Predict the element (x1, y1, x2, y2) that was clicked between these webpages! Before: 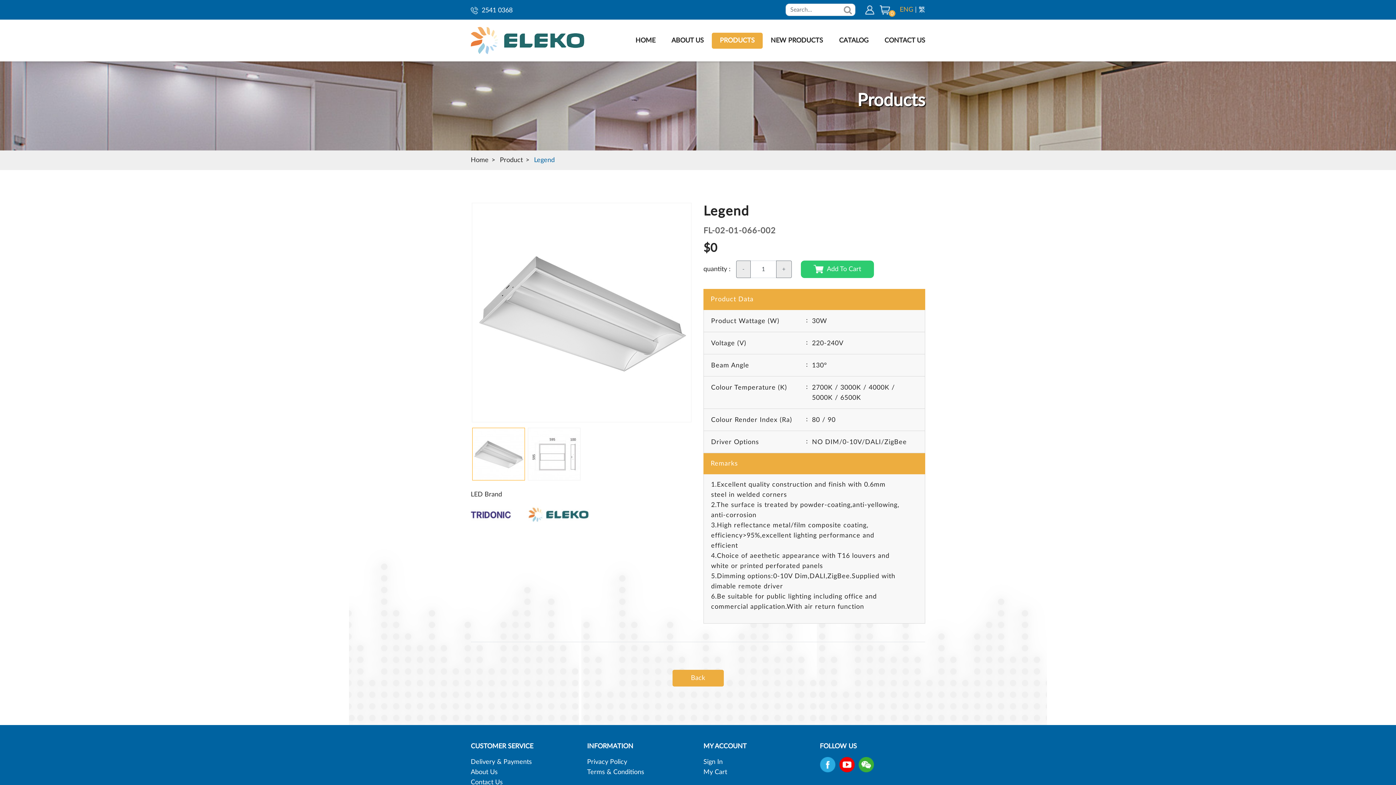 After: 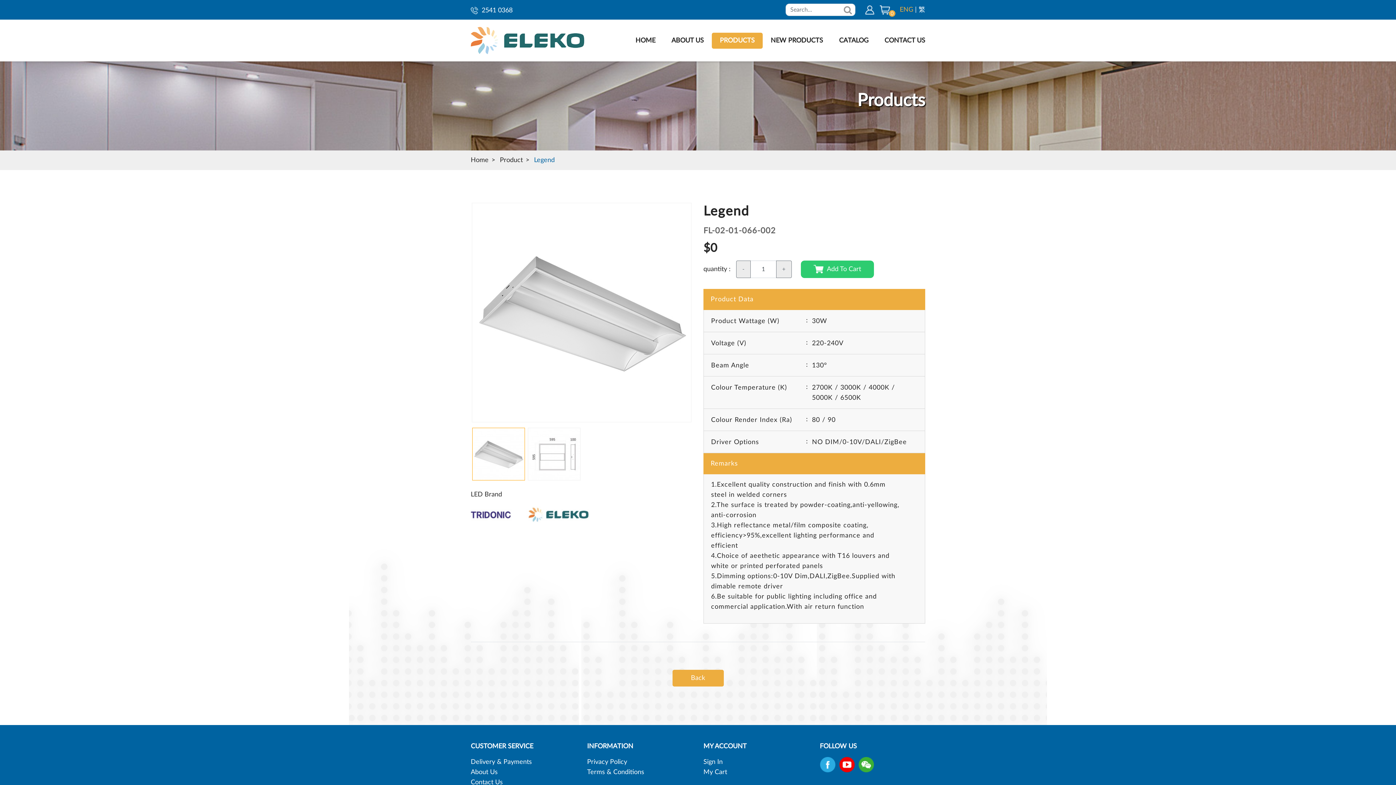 Action: bbox: (534, 157, 554, 163) label: Legend